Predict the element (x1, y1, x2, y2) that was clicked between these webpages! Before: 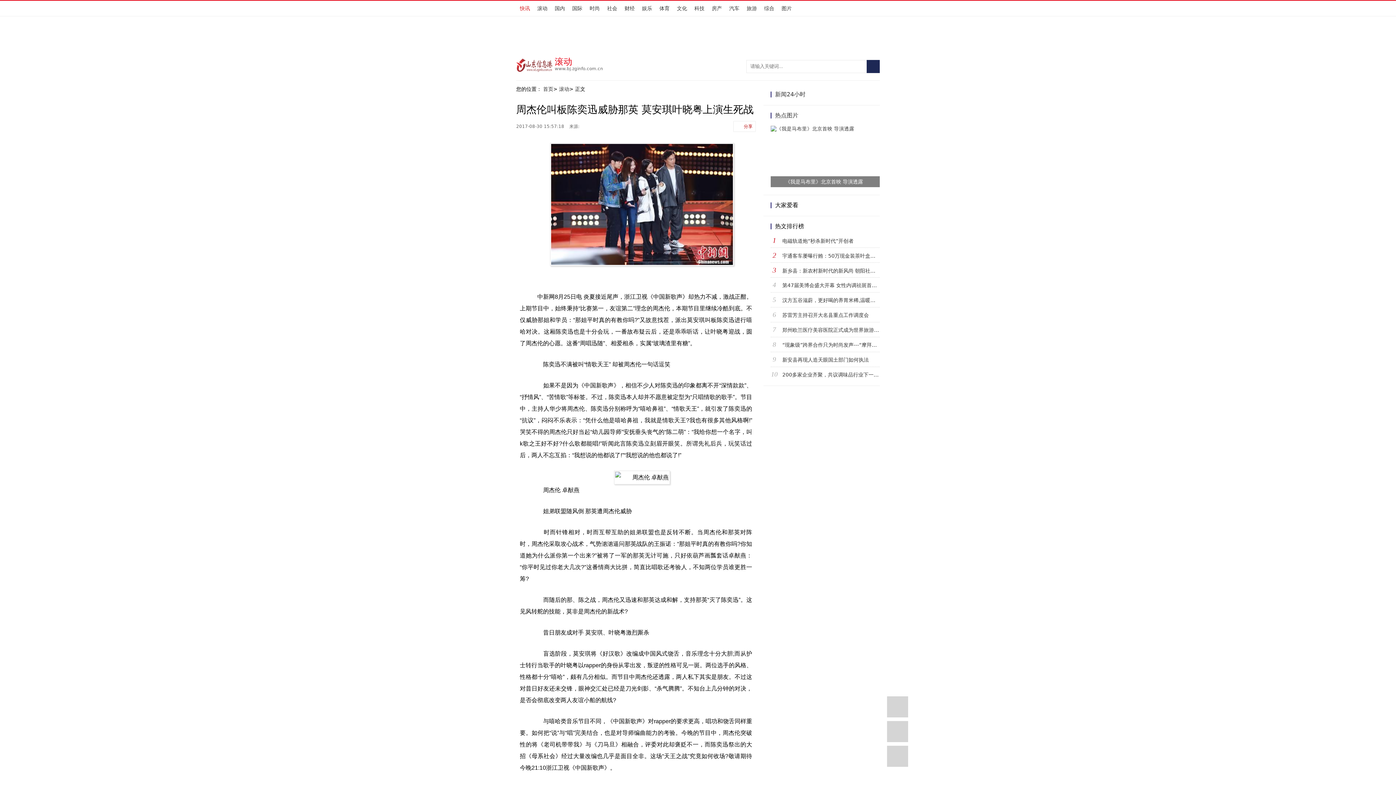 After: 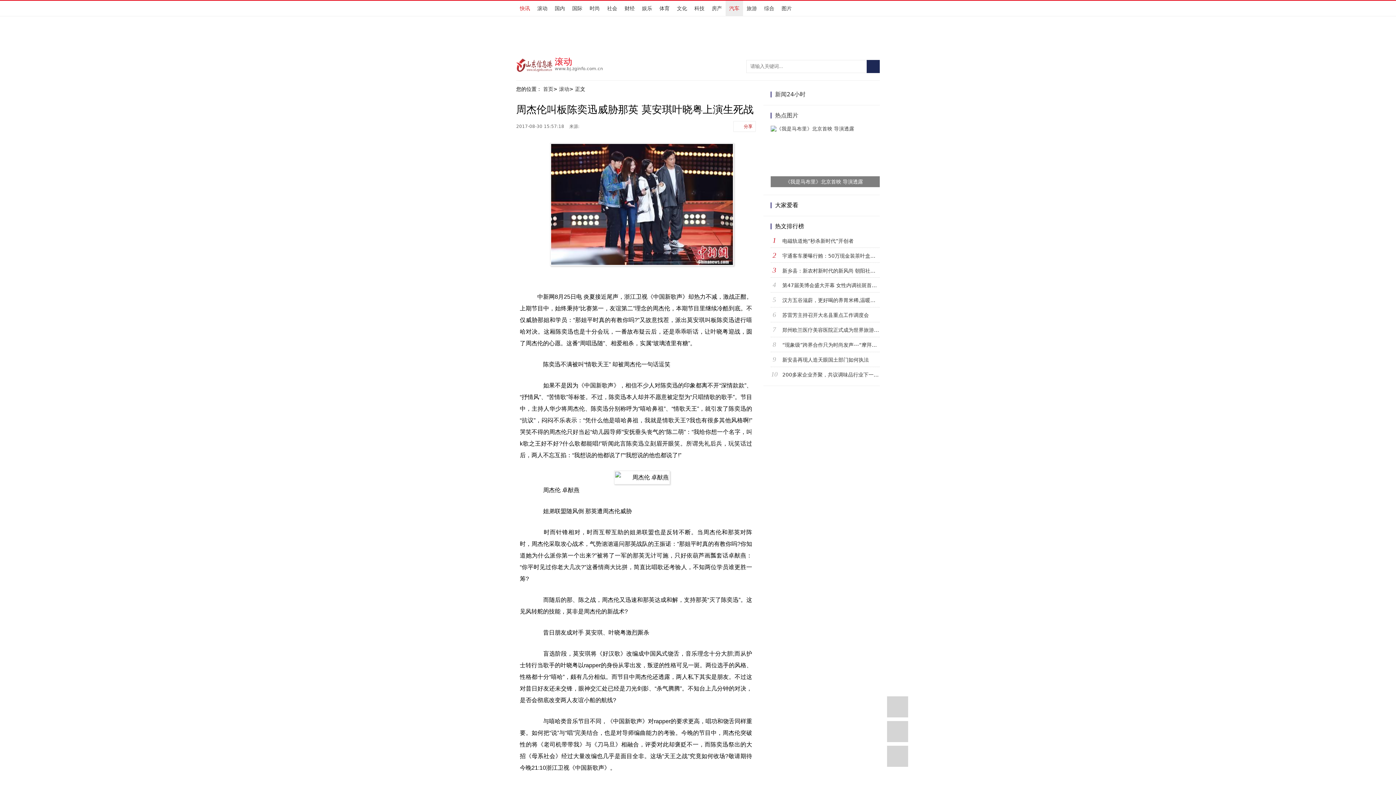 Action: label: 汽车 bbox: (725, 0, 743, 16)